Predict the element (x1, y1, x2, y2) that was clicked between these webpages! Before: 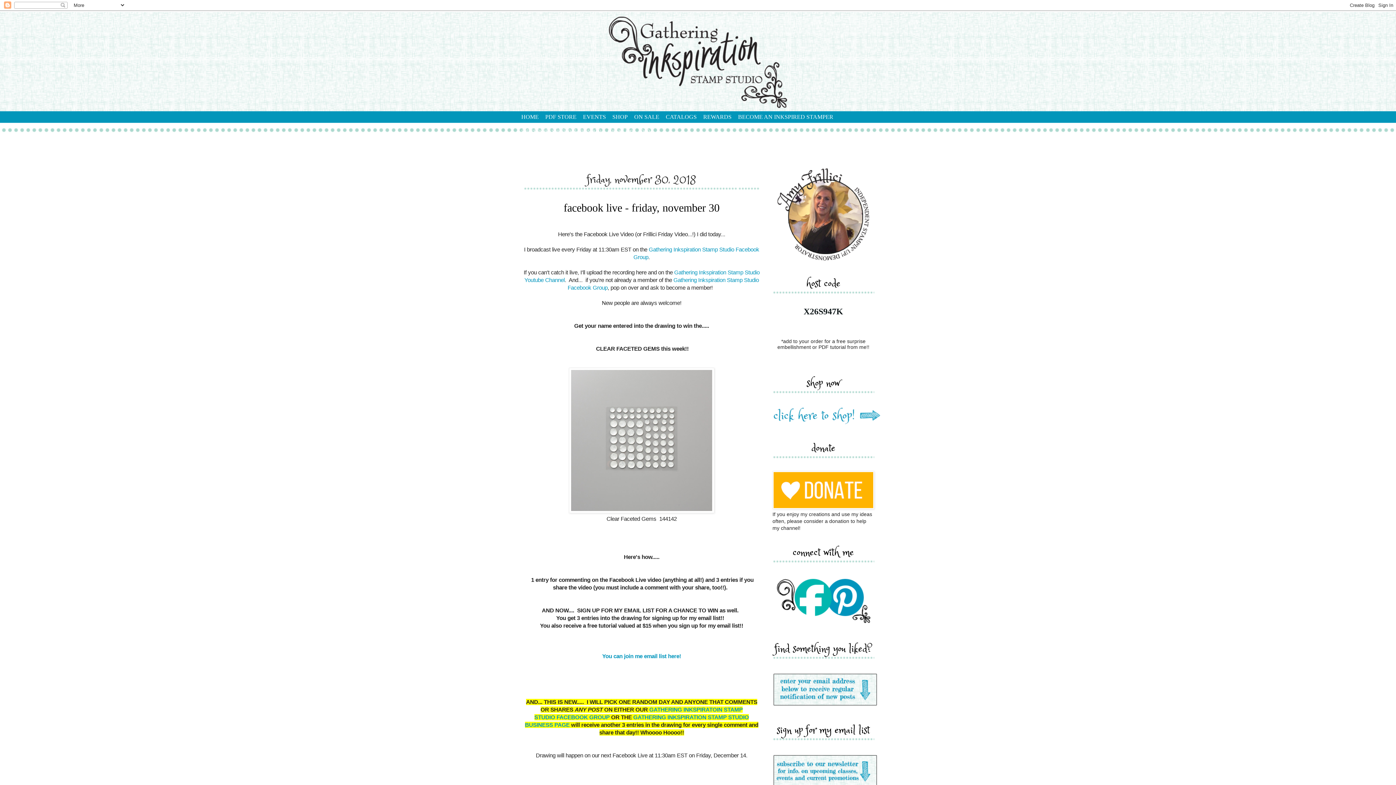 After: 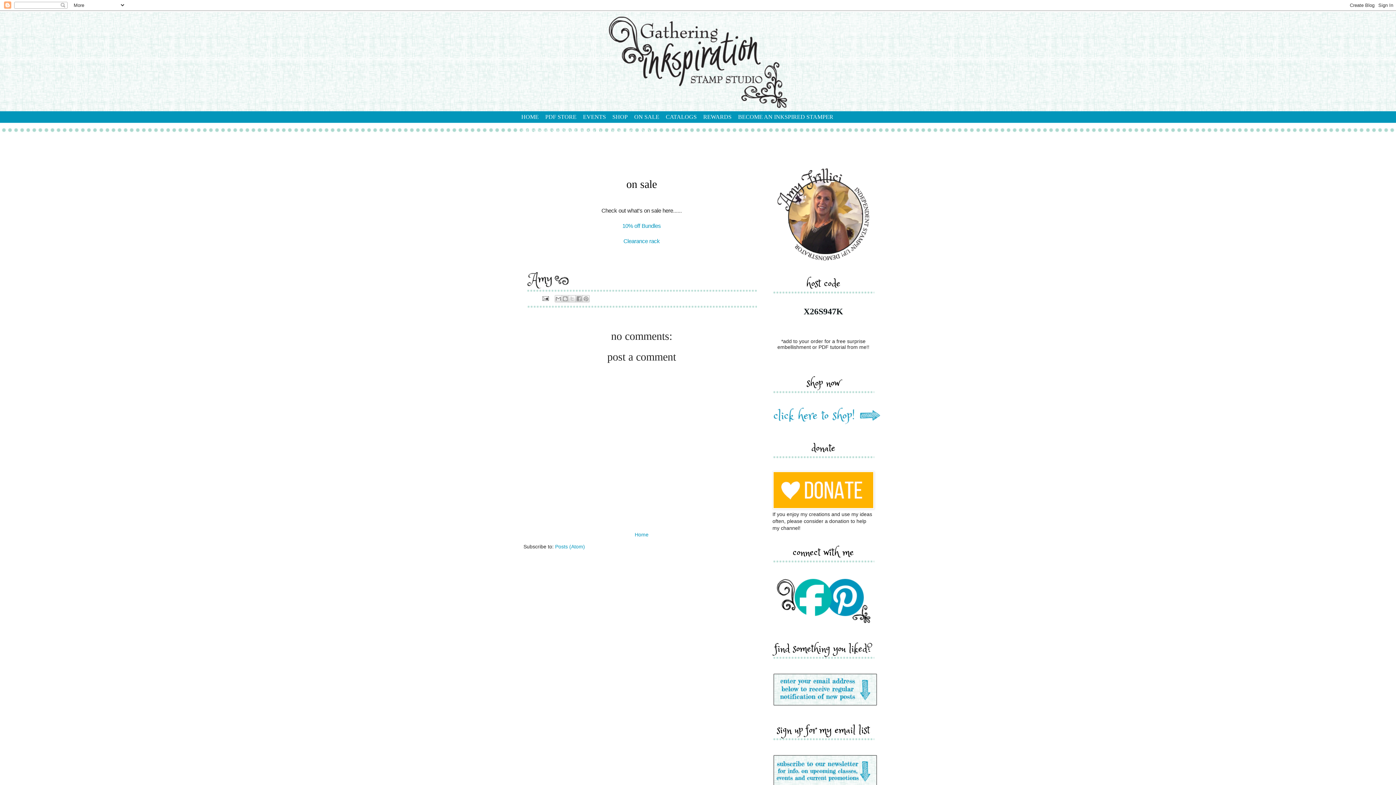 Action: bbox: (631, 110, 662, 123) label: ON SALE